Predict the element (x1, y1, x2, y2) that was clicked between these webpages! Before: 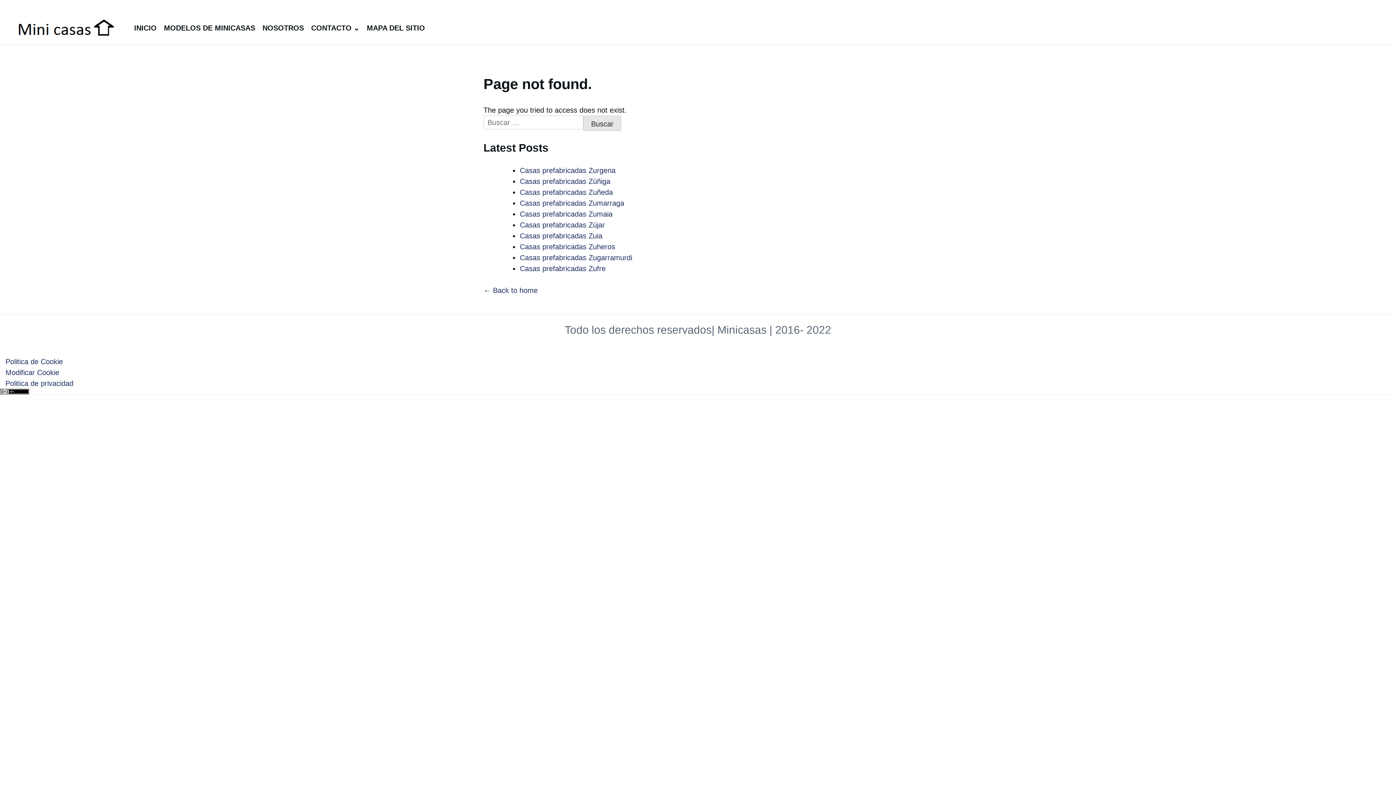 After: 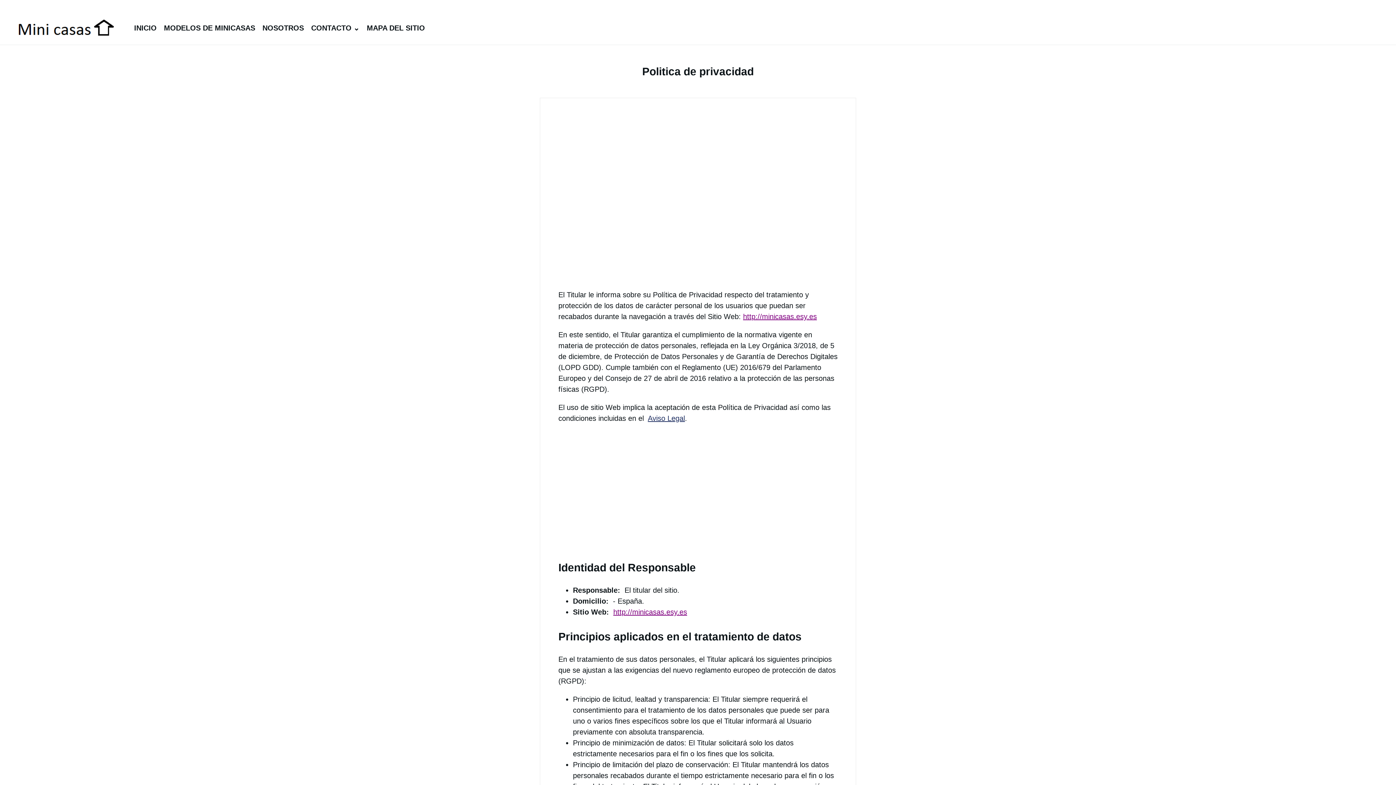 Action: label: Politica de privacidad bbox: (5, 379, 73, 387)